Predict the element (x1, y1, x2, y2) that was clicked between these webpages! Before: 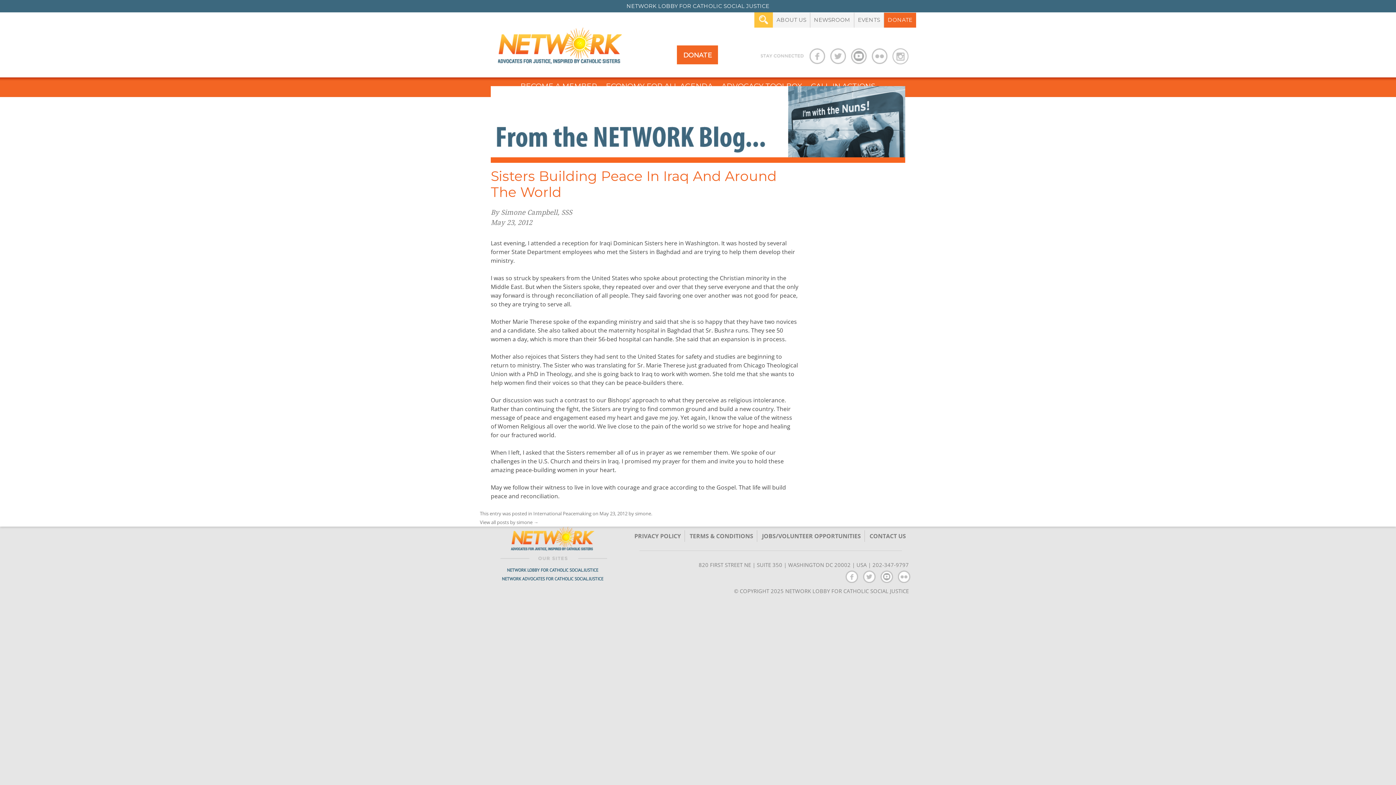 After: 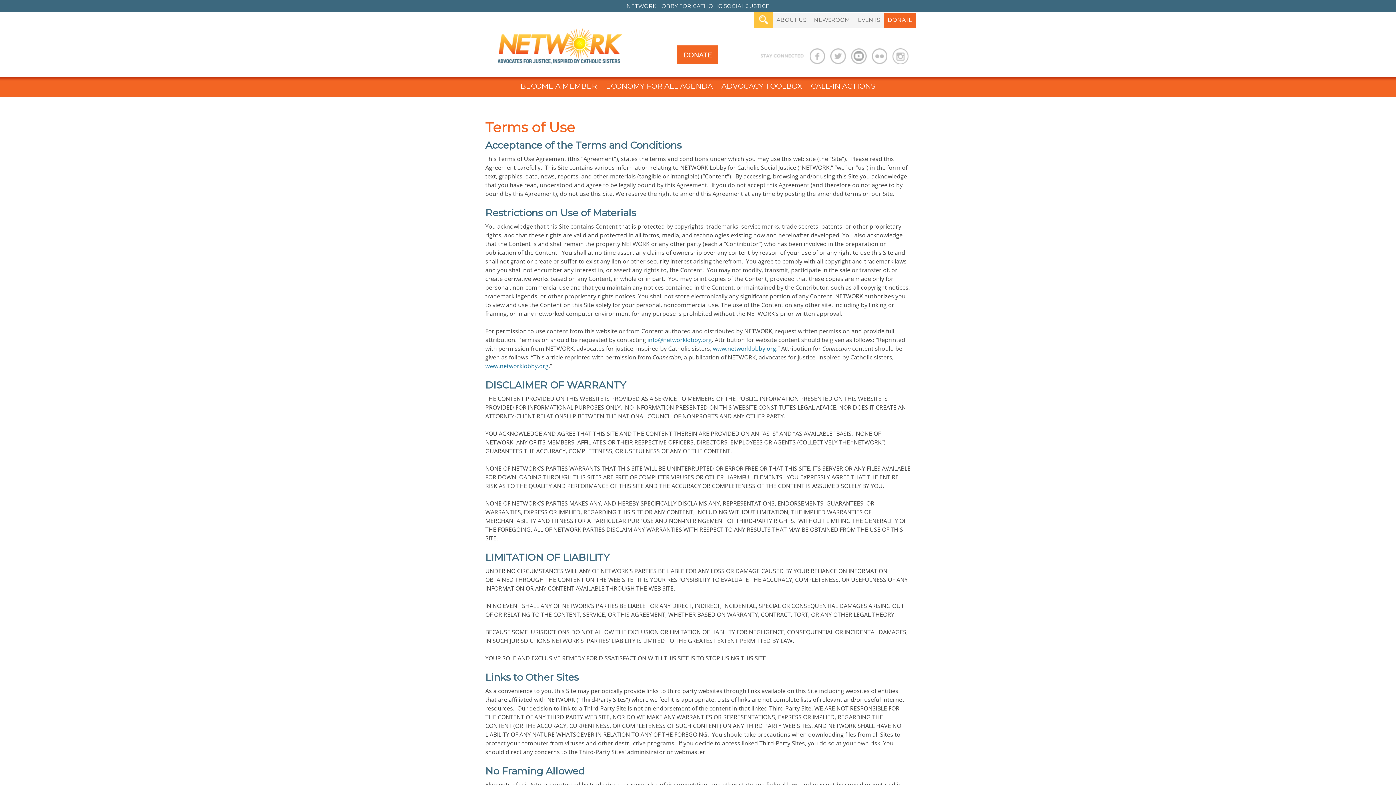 Action: label: TERMS & CONDITIONS bbox: (689, 532, 753, 540)